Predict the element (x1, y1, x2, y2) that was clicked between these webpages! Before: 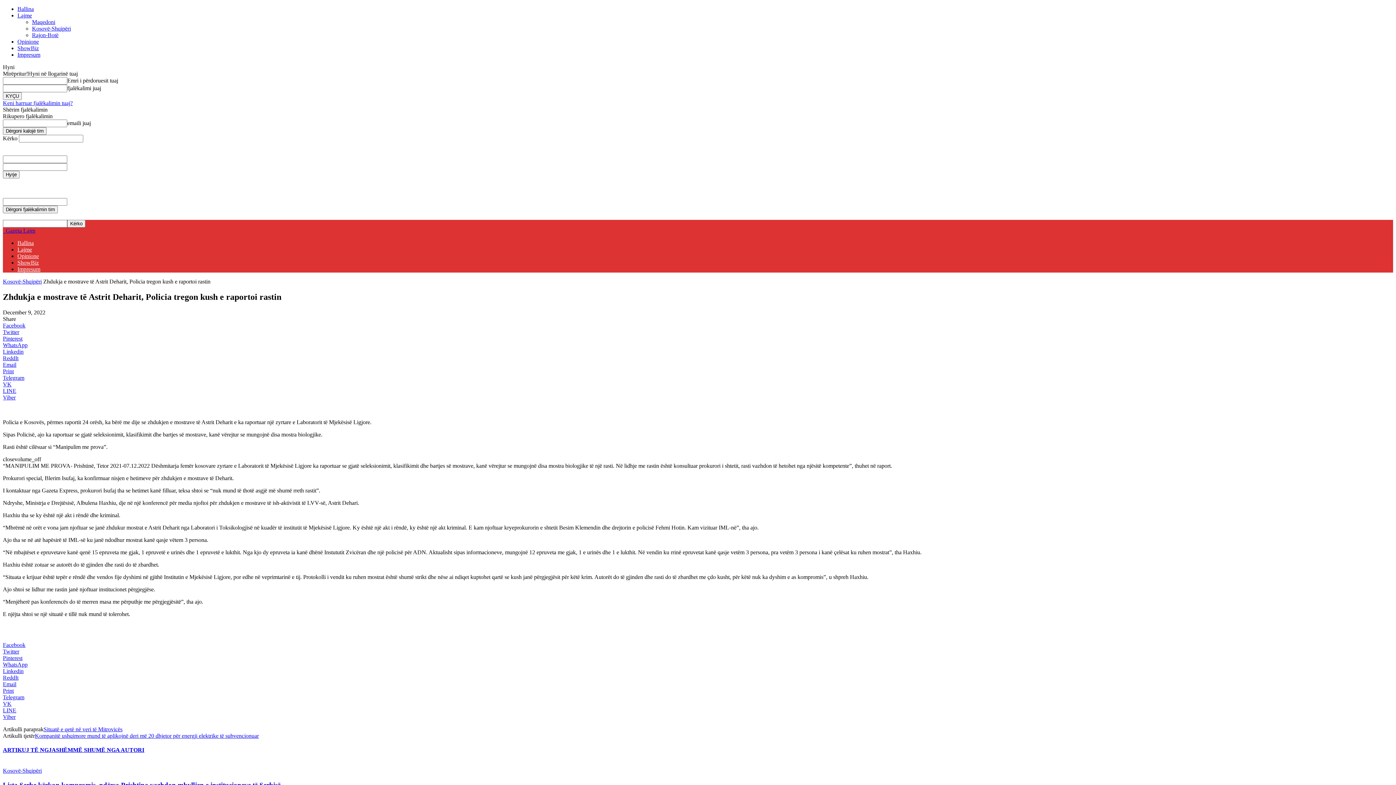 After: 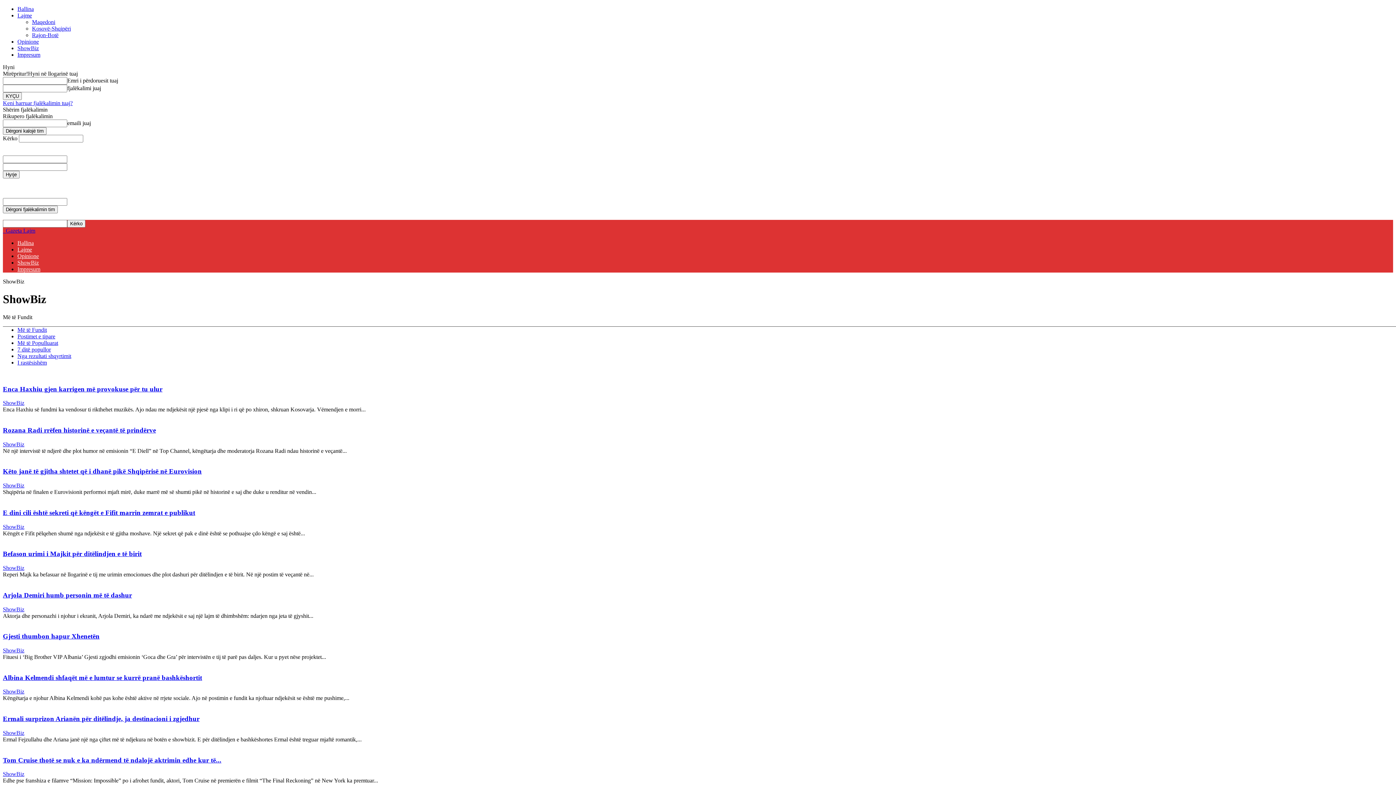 Action: label: ShowBiz bbox: (17, 45, 38, 51)